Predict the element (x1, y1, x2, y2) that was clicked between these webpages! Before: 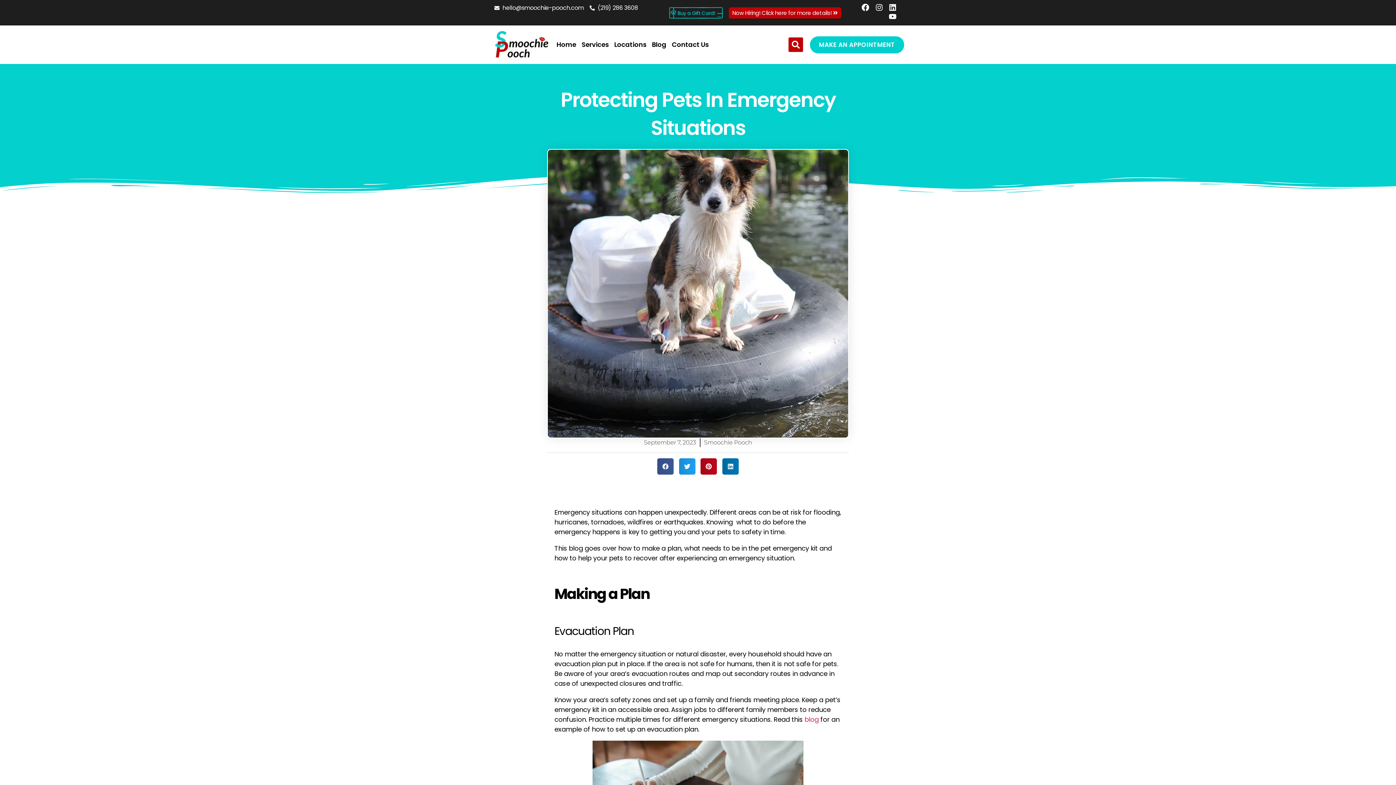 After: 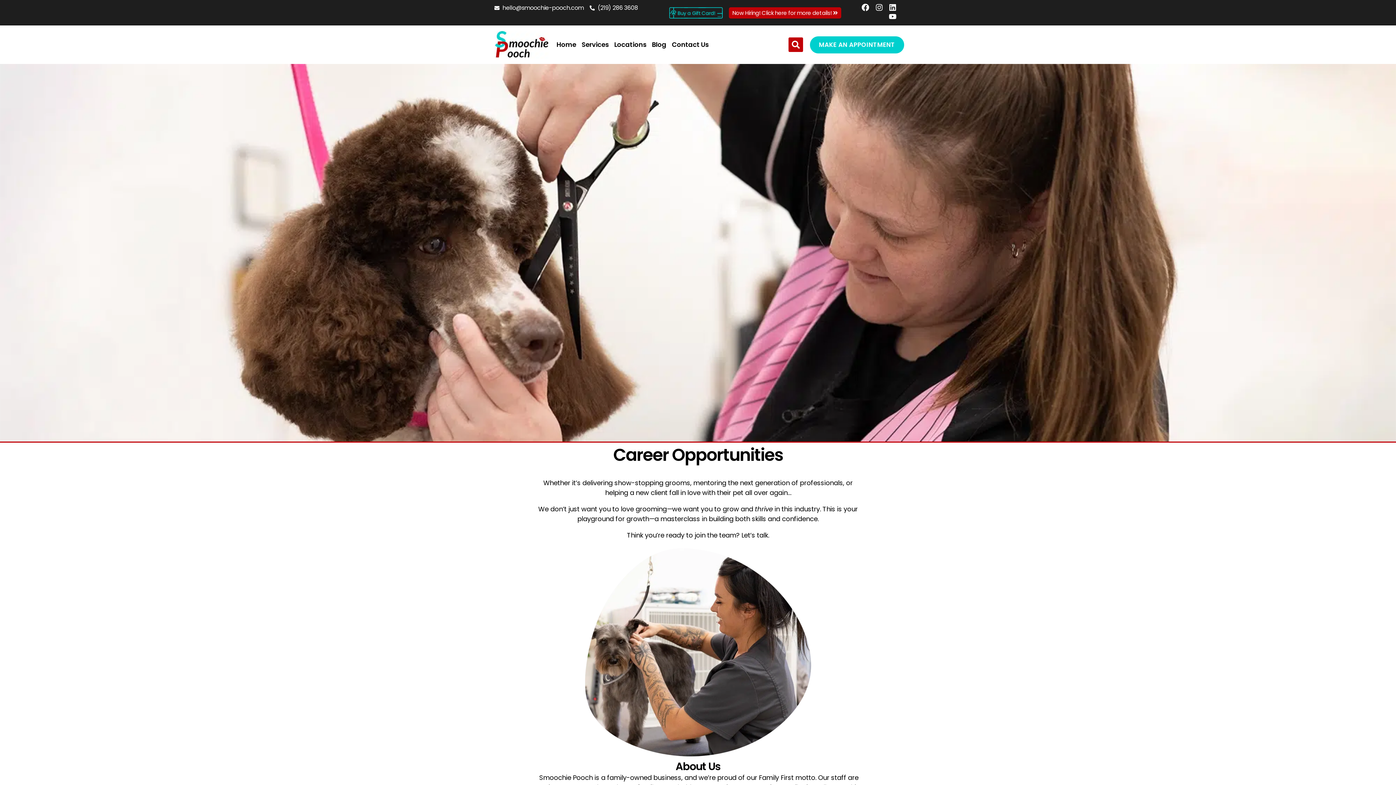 Action: label: Now Hiring! Click here for more details!  bbox: (728, 7, 841, 18)